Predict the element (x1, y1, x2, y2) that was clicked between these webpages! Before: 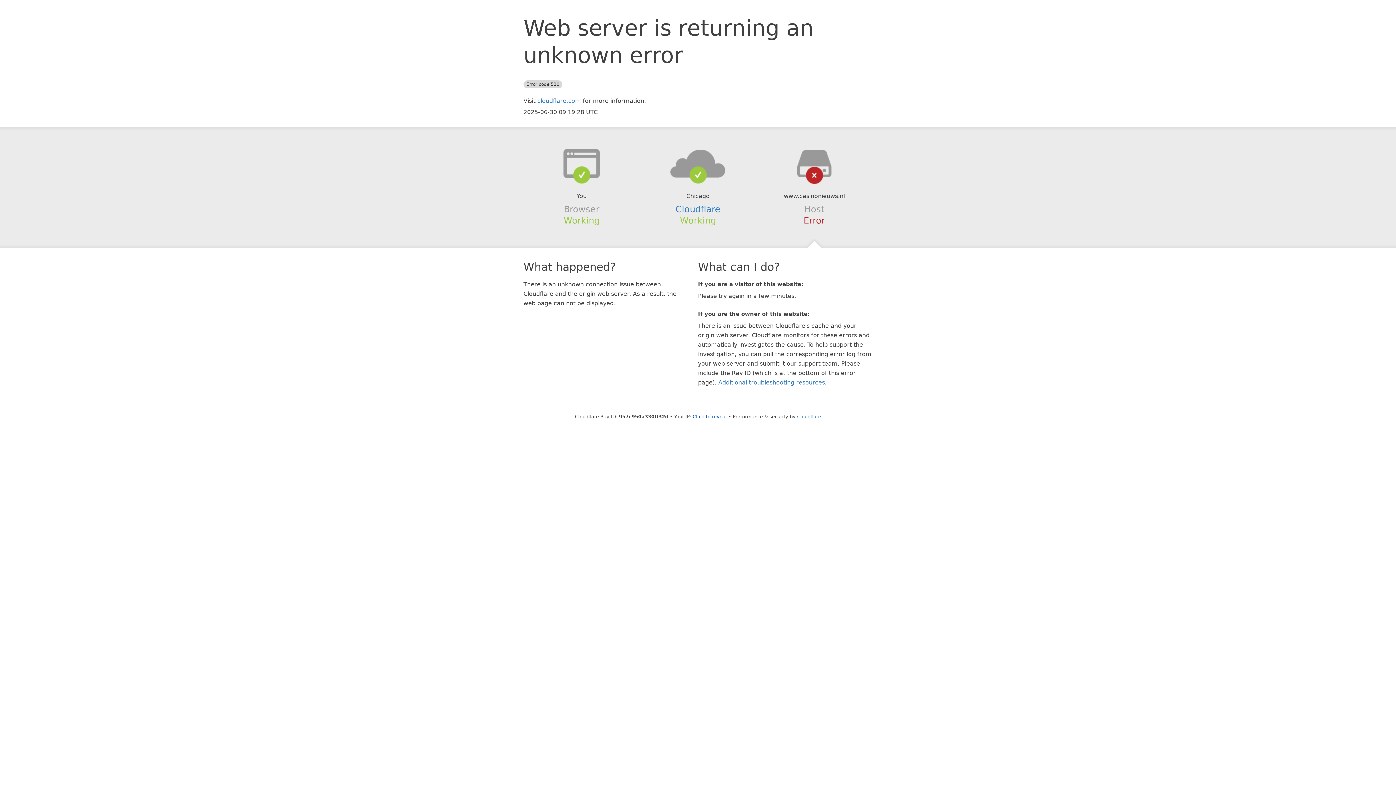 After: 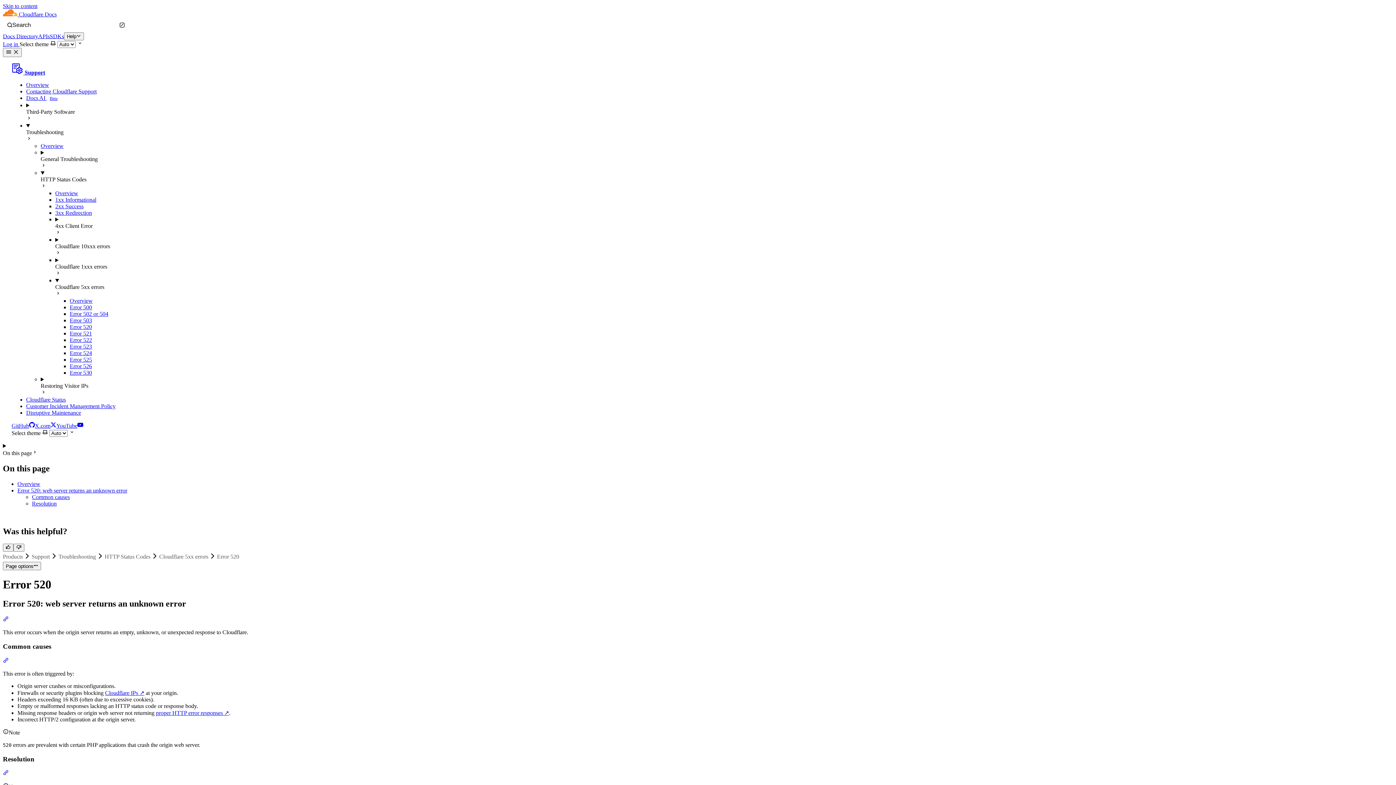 Action: bbox: (718, 379, 825, 386) label: Additional troubleshooting resources